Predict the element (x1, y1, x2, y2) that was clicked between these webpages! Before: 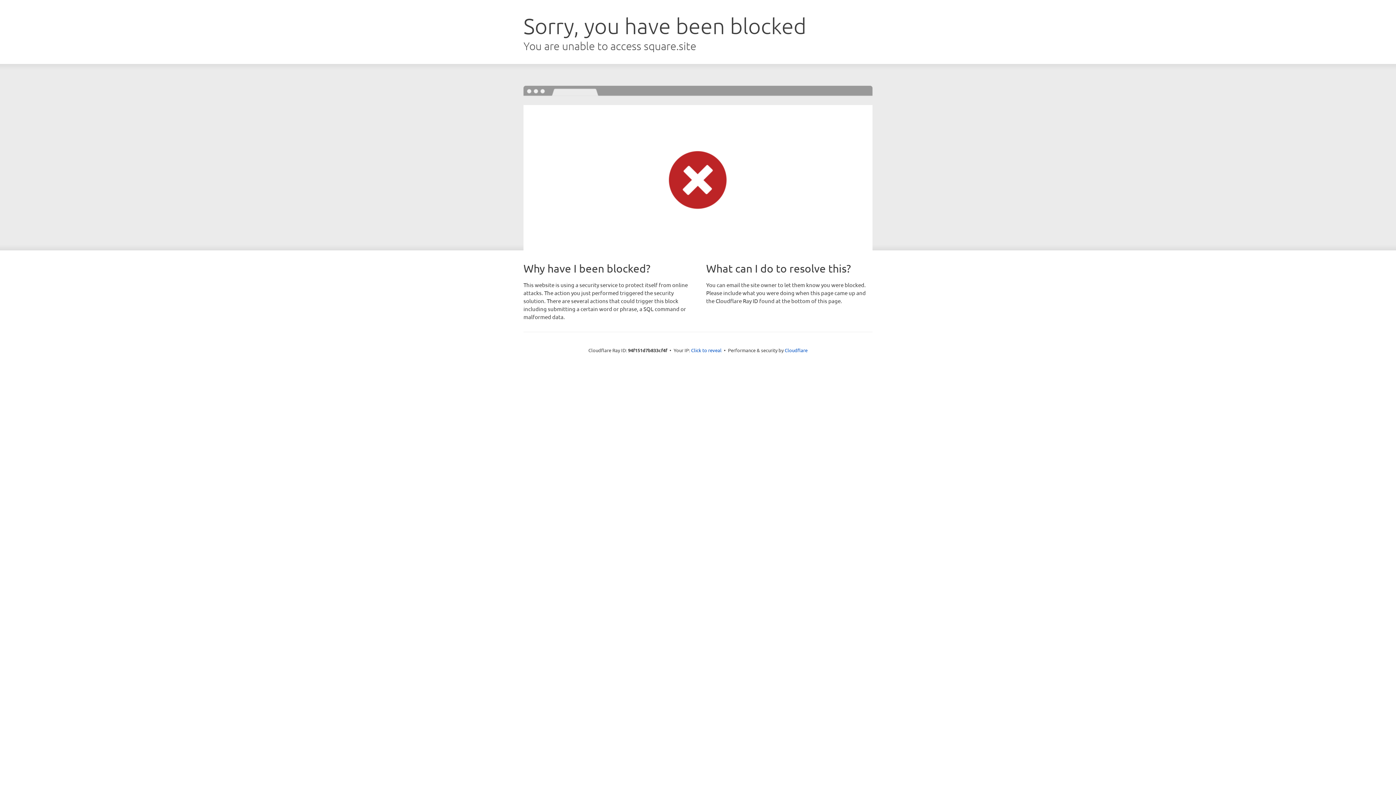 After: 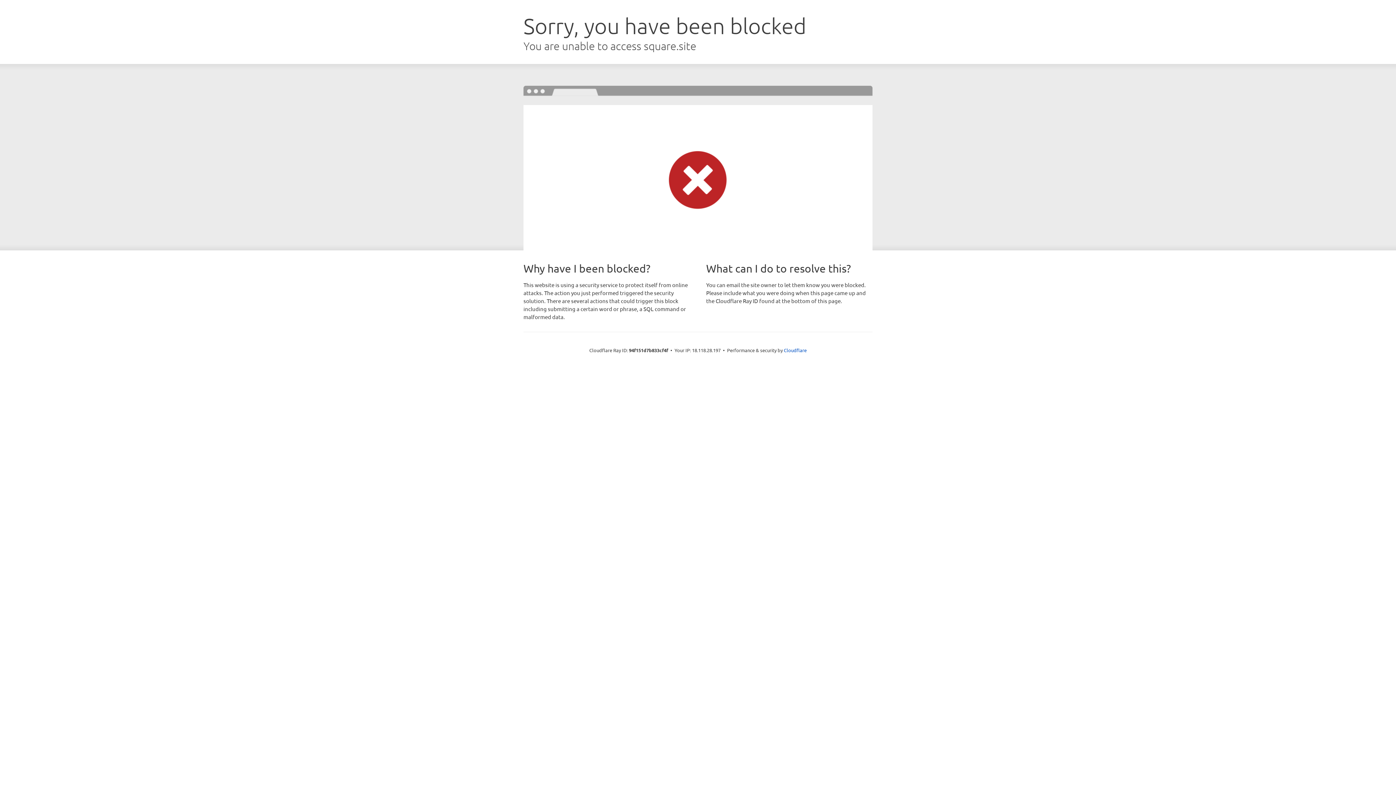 Action: bbox: (691, 346, 721, 353) label: Click to reveal